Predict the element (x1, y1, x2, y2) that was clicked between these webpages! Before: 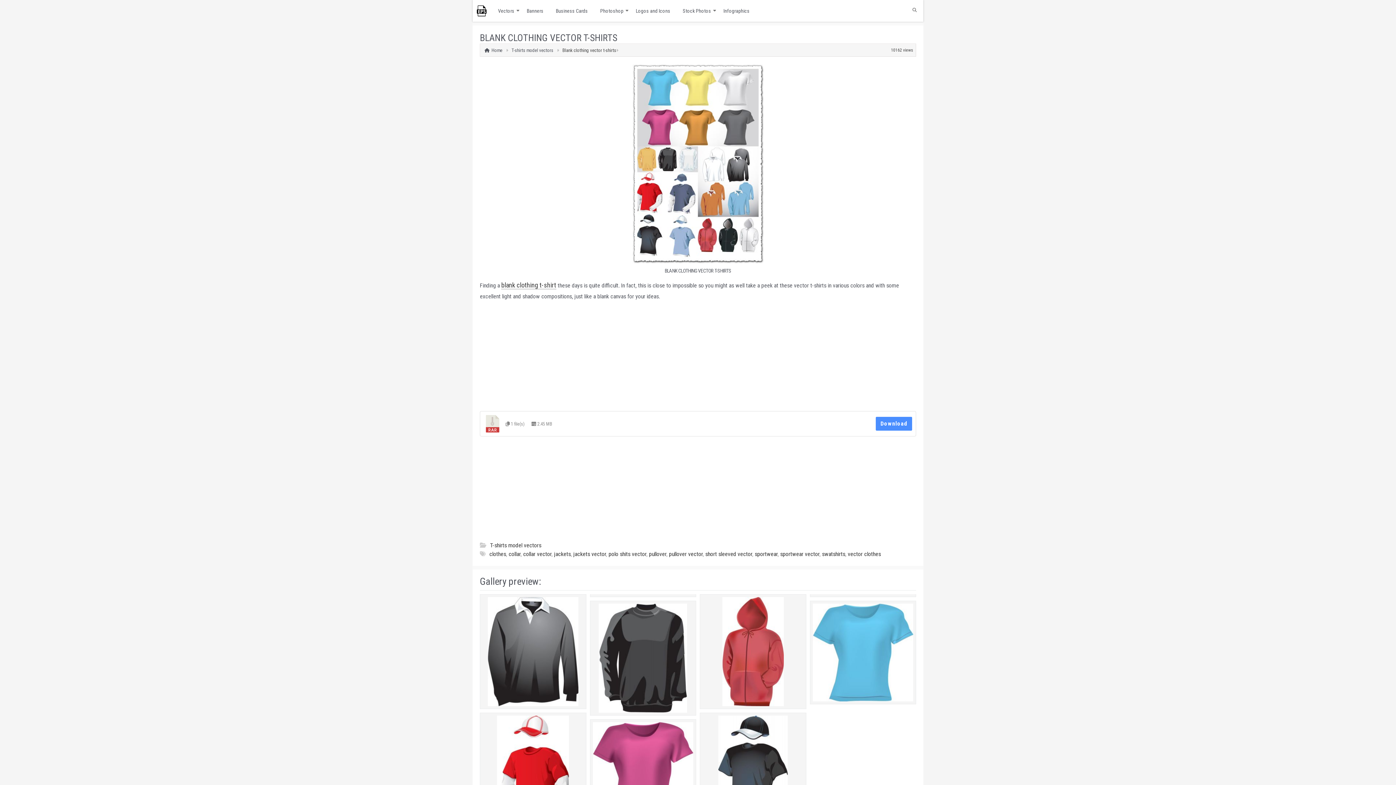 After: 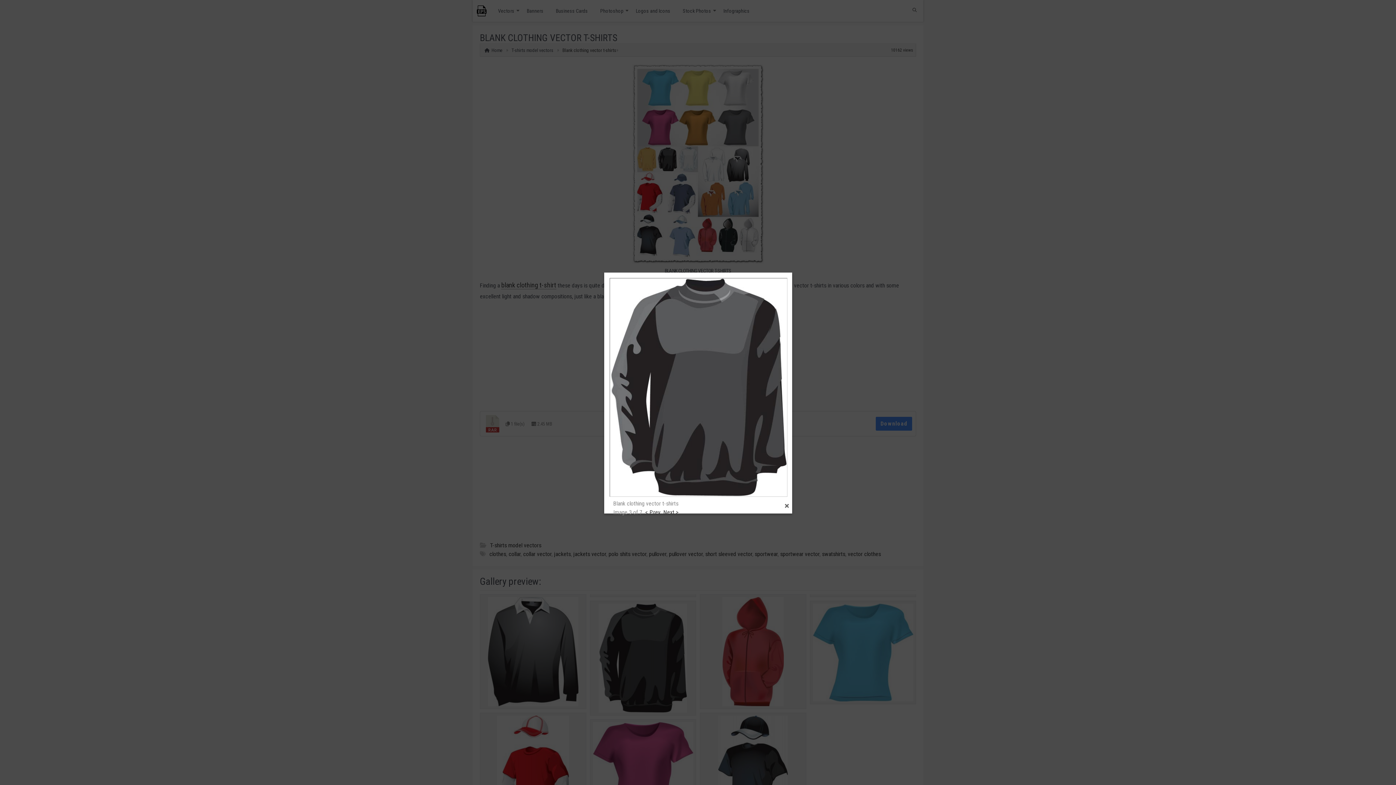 Action: bbox: (592, 604, 693, 713)